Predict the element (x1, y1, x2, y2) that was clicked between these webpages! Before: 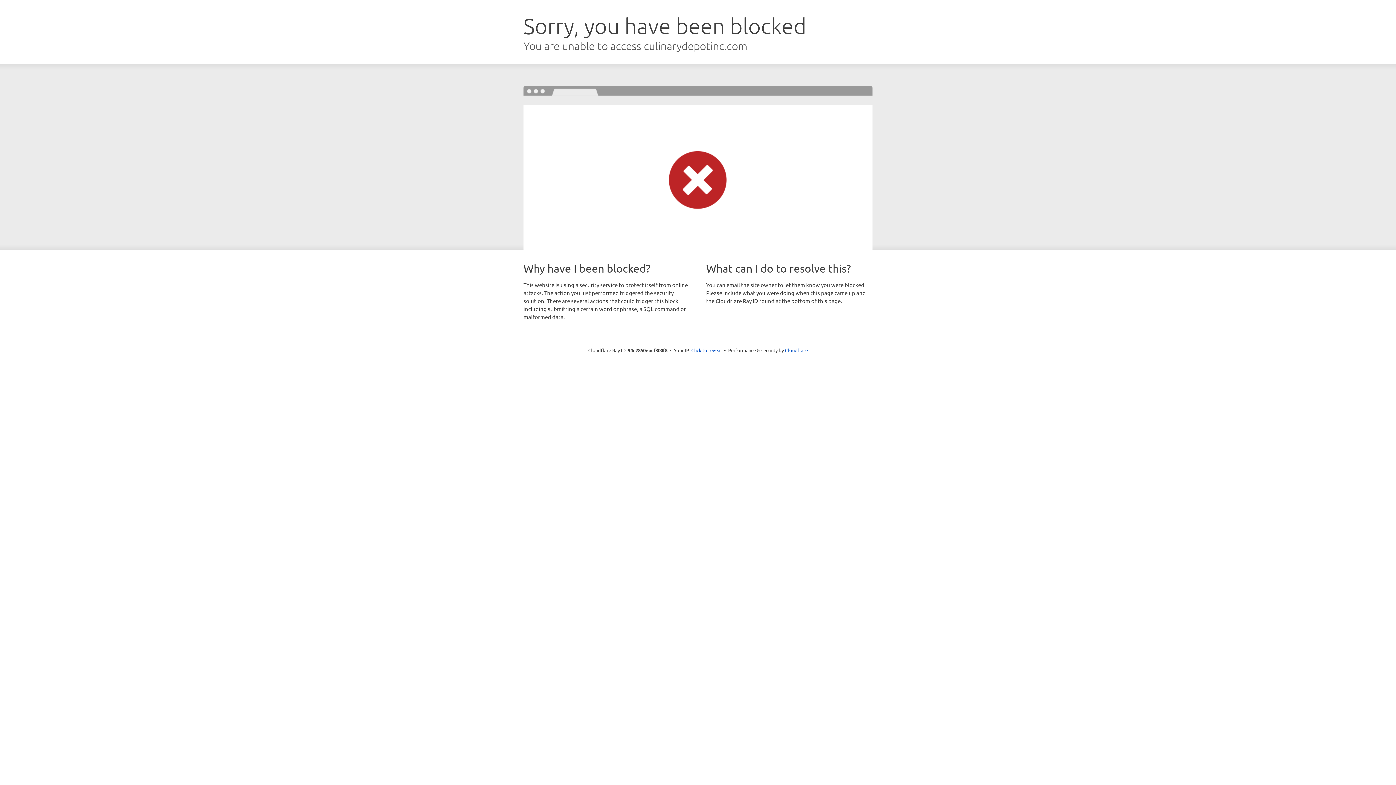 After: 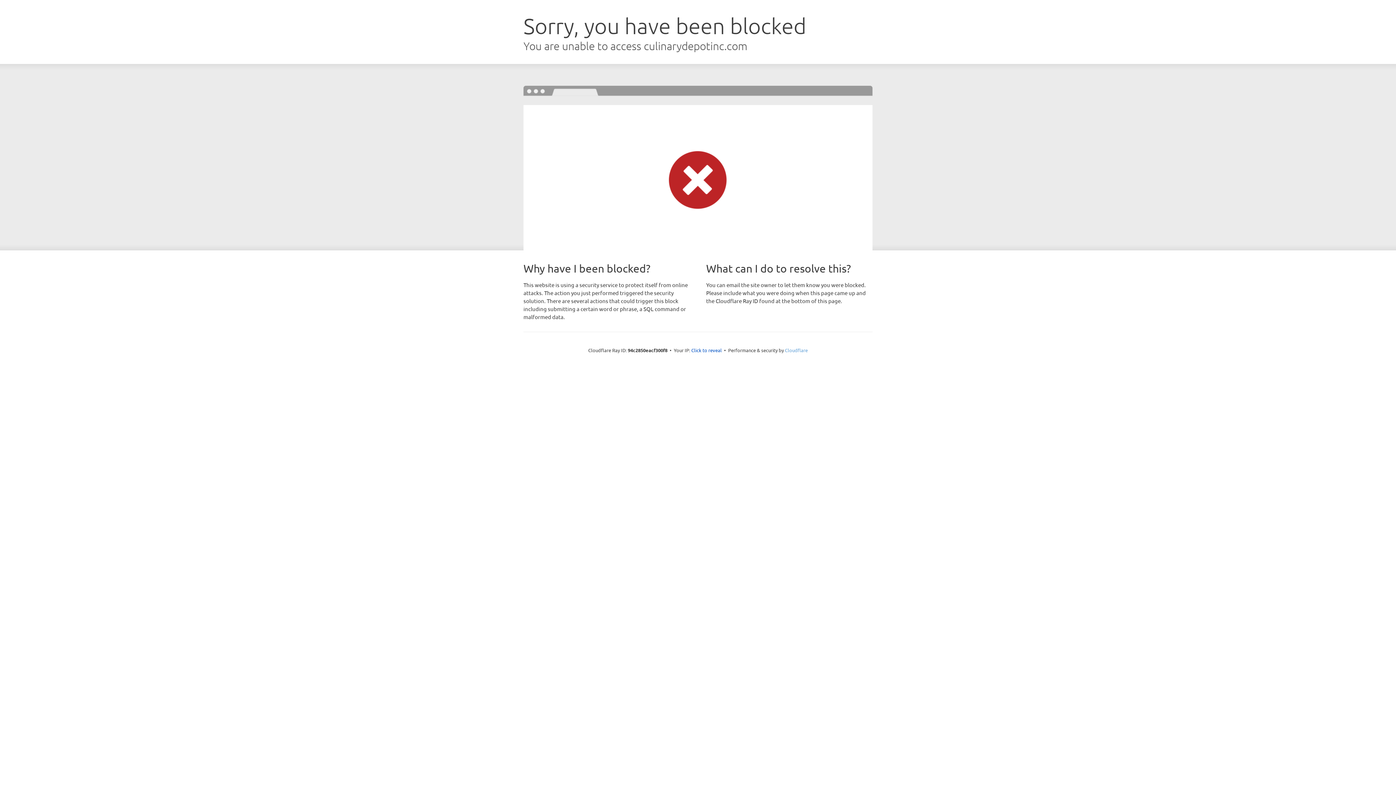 Action: label: Cloudflare bbox: (785, 347, 808, 353)